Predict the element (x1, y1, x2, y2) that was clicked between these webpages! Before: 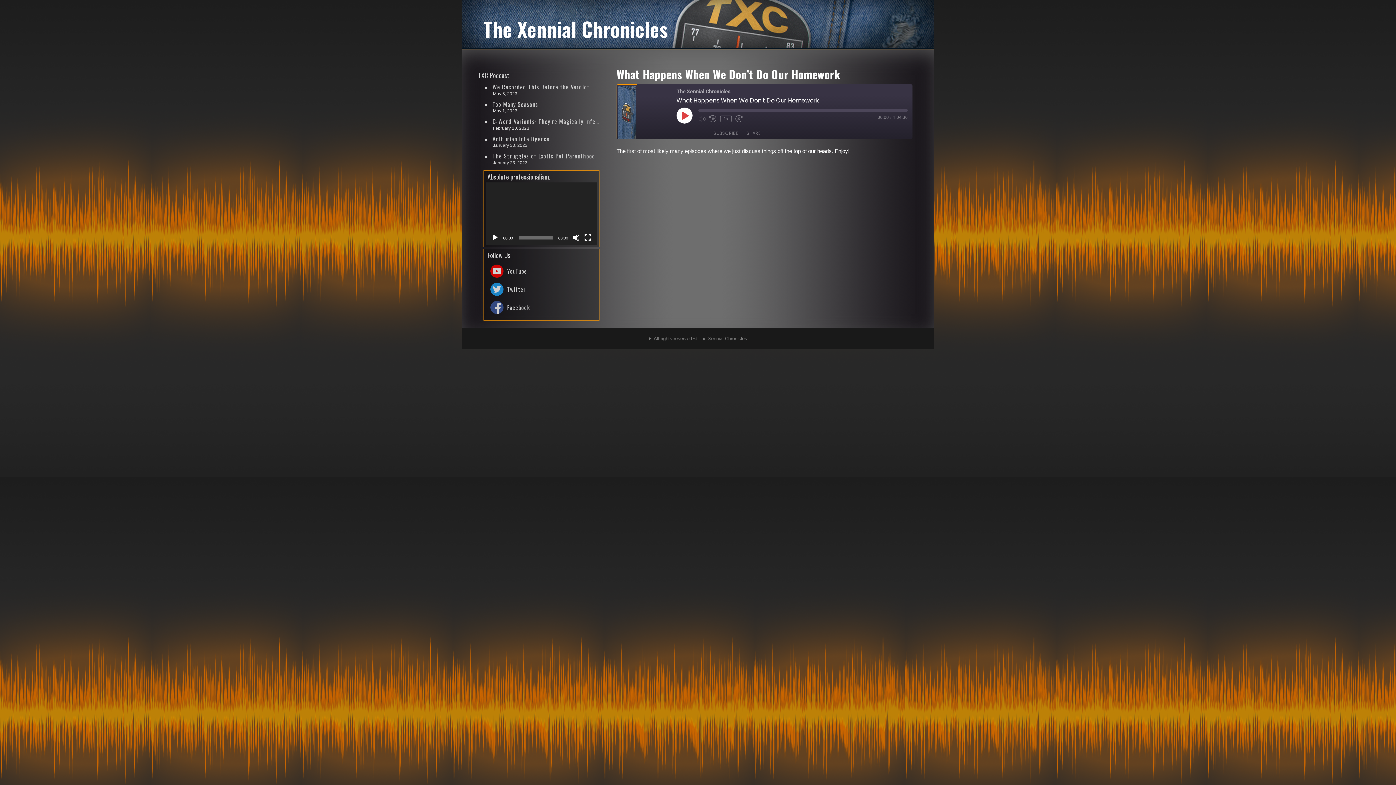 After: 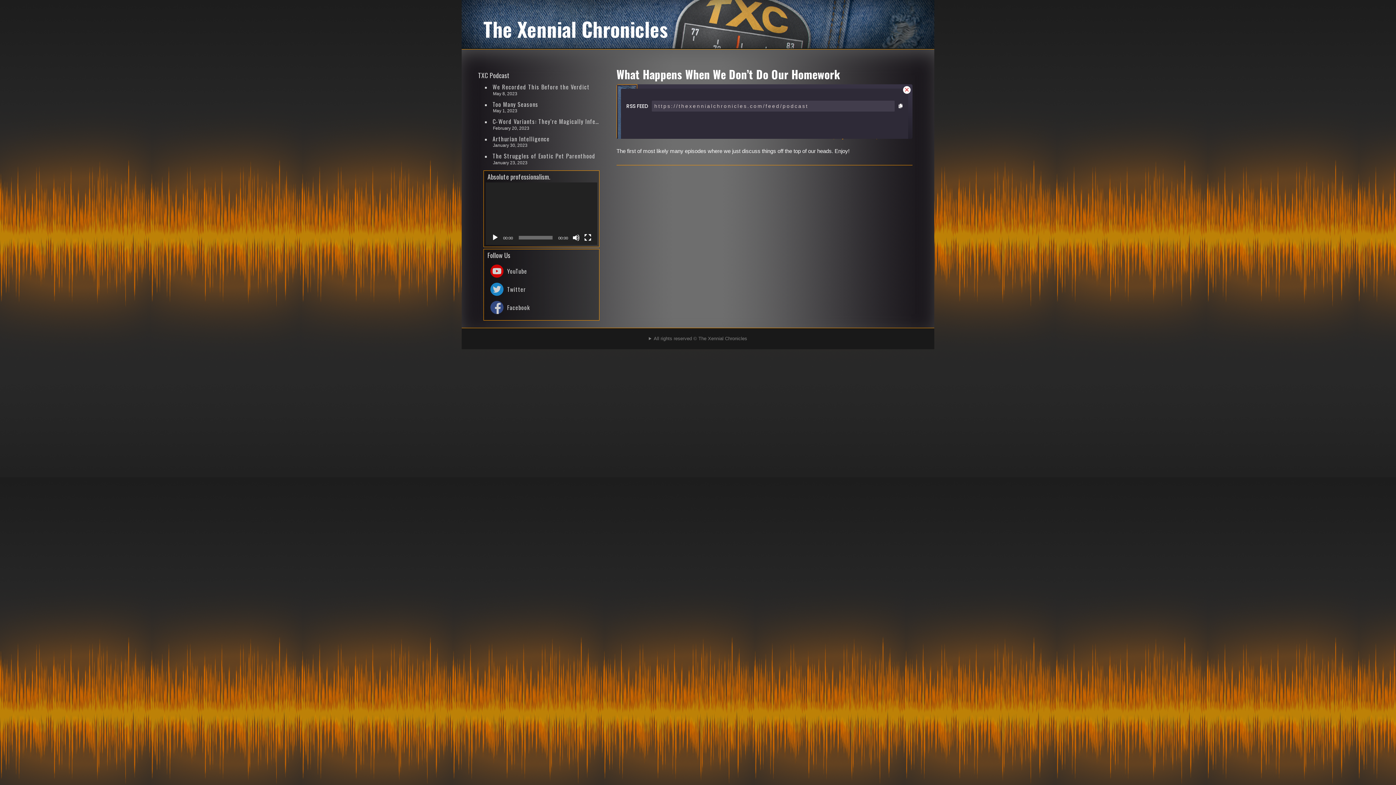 Action: label: SUBSCRIBE bbox: (710, 129, 741, 137)